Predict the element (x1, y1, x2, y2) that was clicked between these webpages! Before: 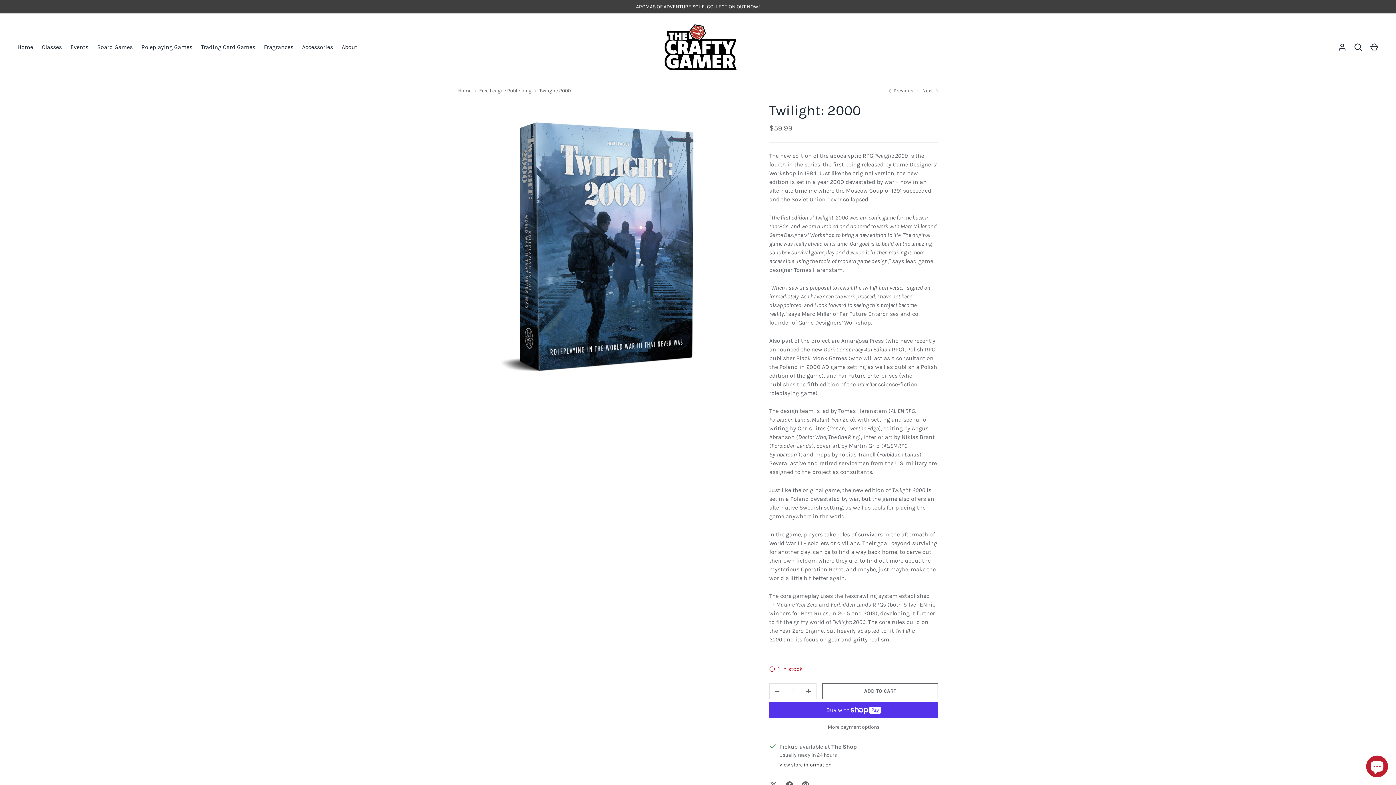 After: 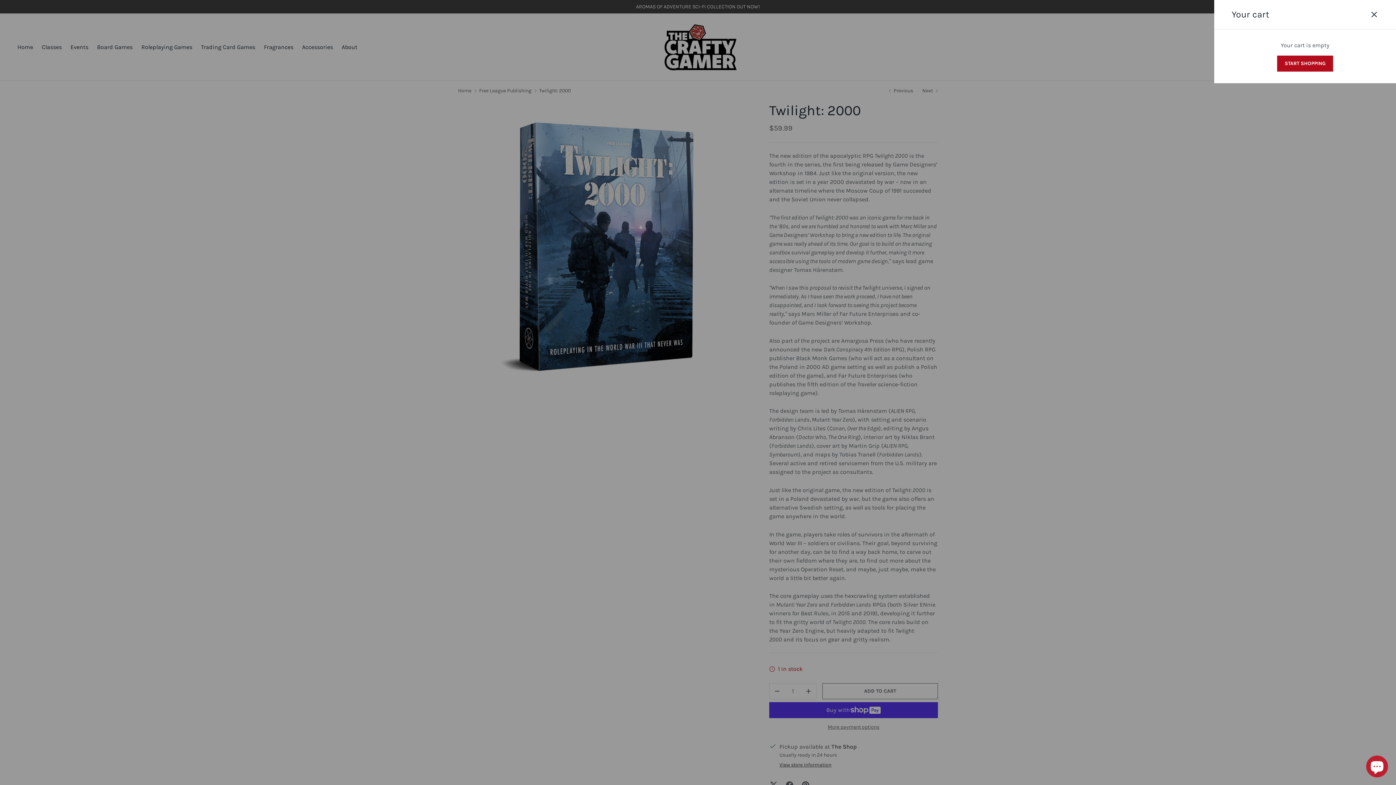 Action: label: Cart bbox: (1366, 39, 1382, 55)